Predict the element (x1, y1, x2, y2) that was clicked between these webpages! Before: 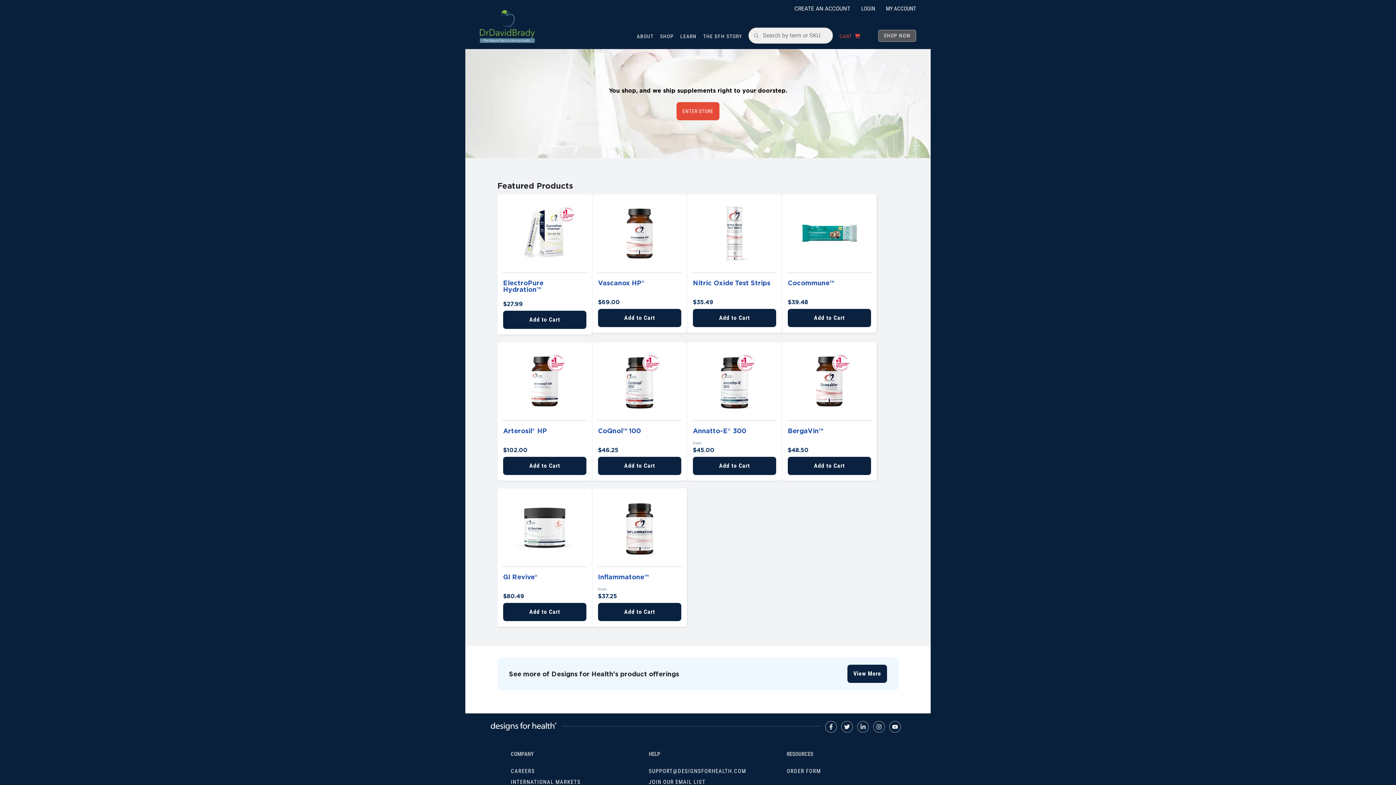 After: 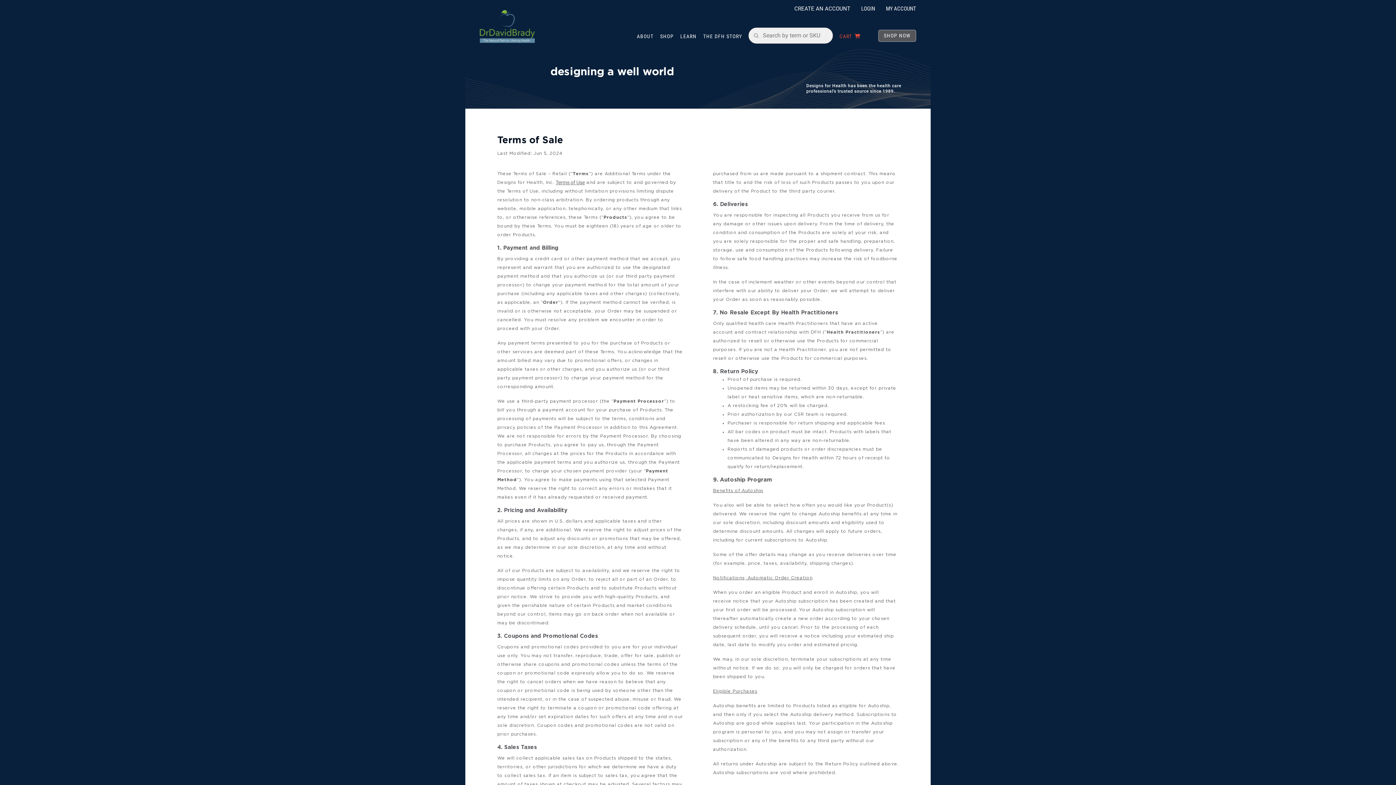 Action: label: Terms of Sale Retail bbox: (652, 404, 689, 411)